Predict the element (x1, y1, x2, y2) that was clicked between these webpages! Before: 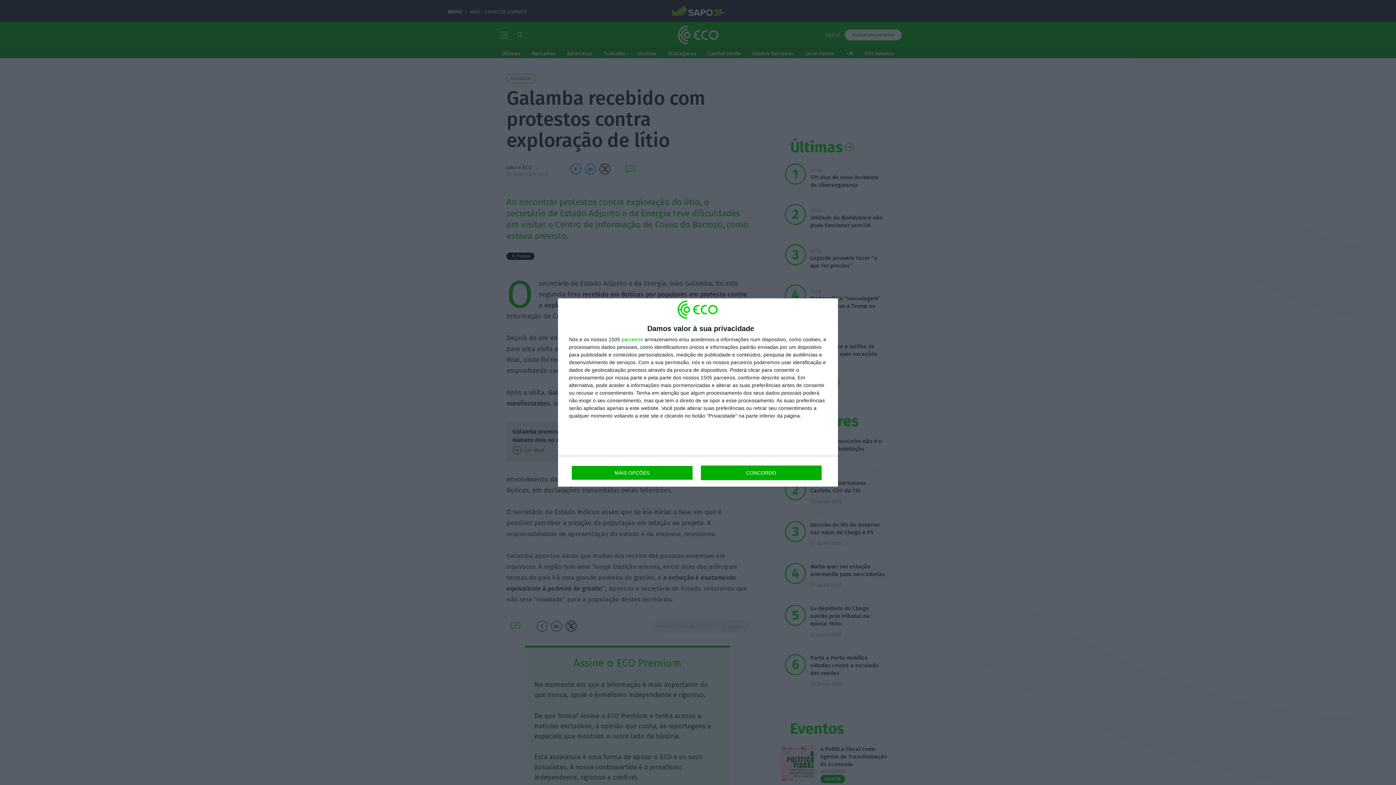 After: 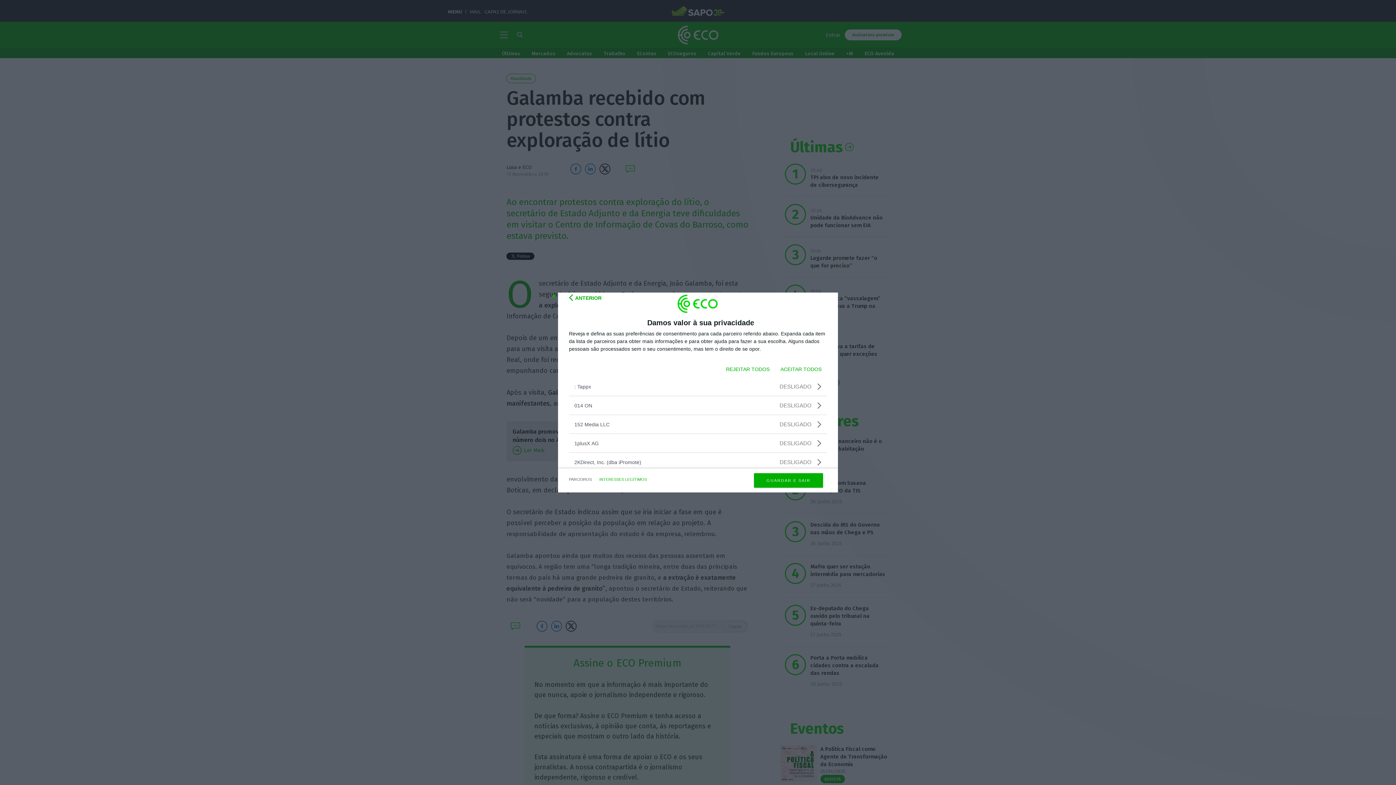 Action: bbox: (621, 337, 643, 342) label: parceiros